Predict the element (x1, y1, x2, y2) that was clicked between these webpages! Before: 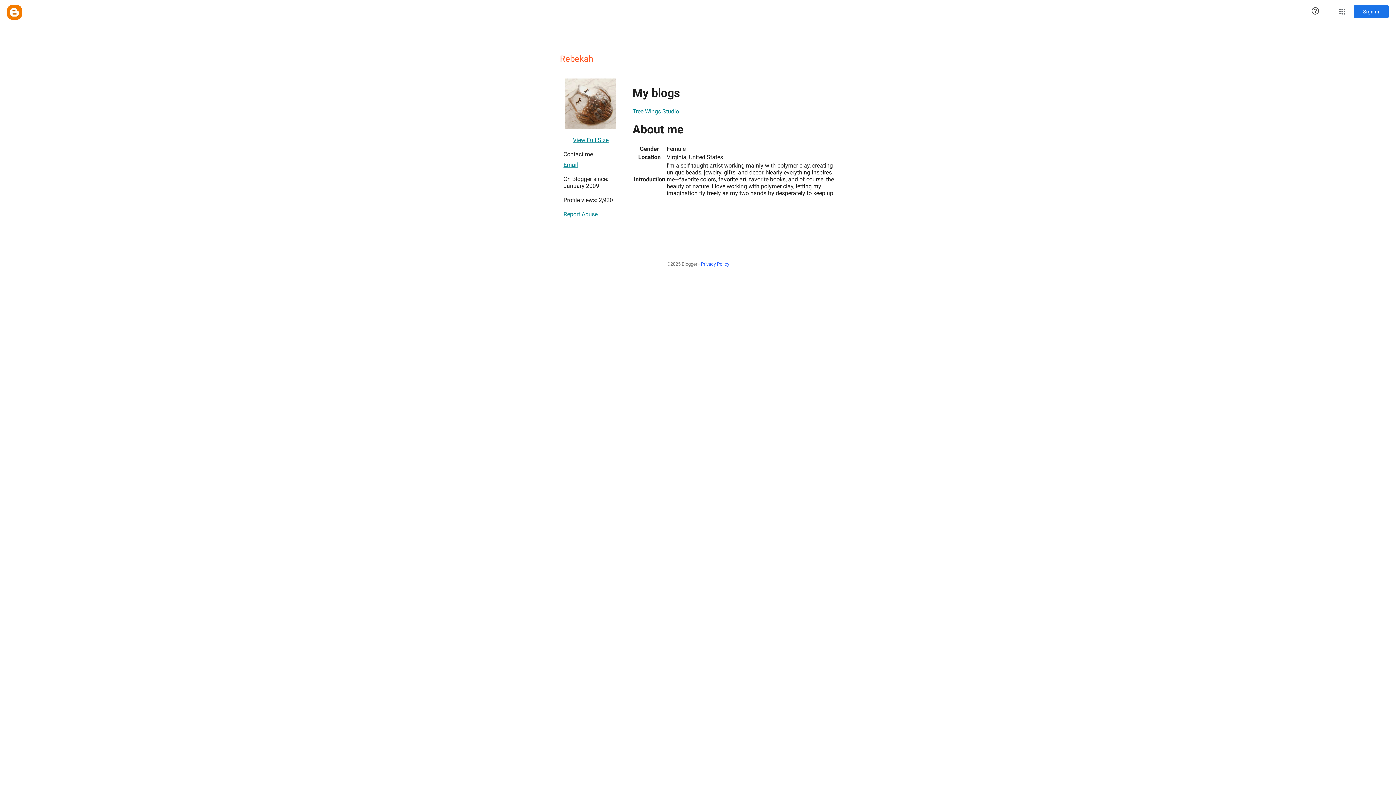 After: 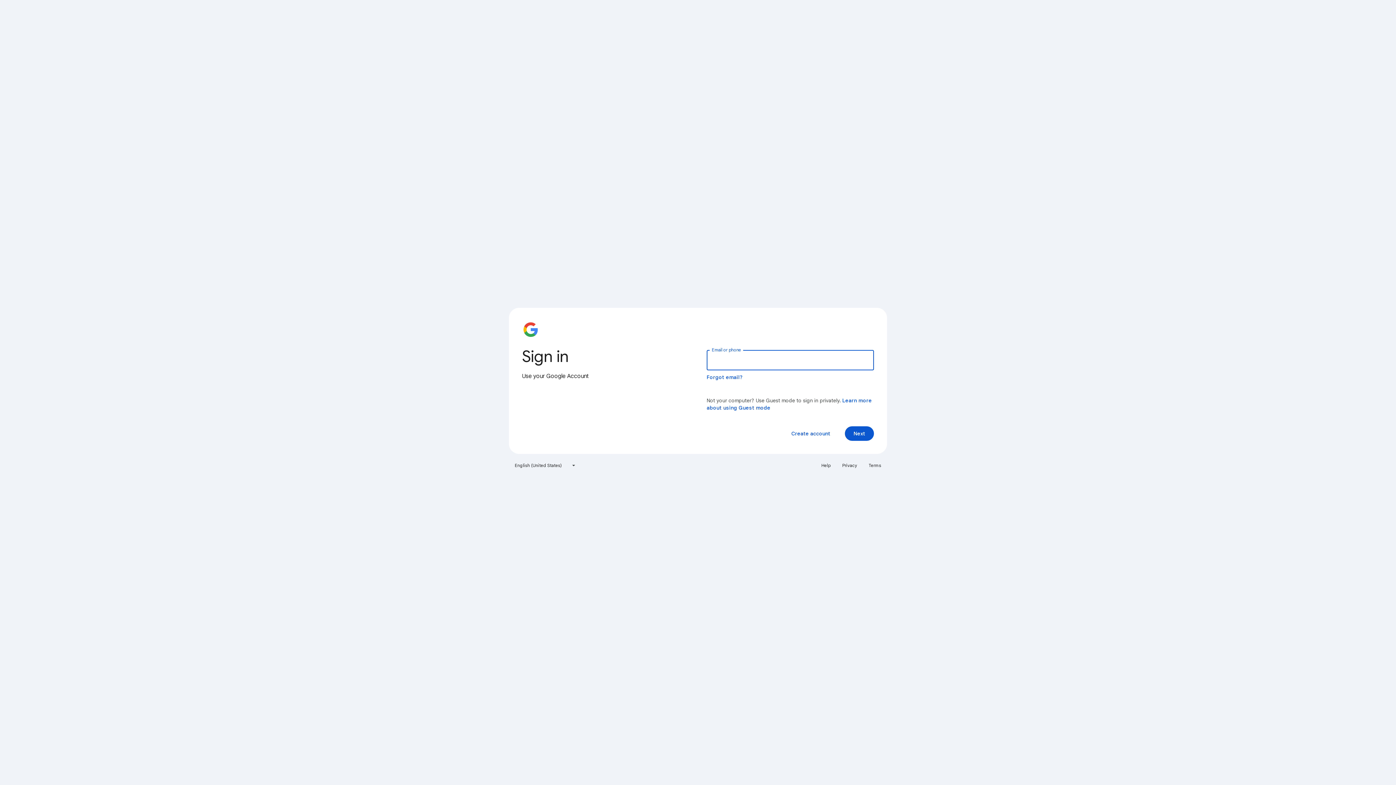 Action: label: Sign in bbox: (1354, 5, 1389, 18)